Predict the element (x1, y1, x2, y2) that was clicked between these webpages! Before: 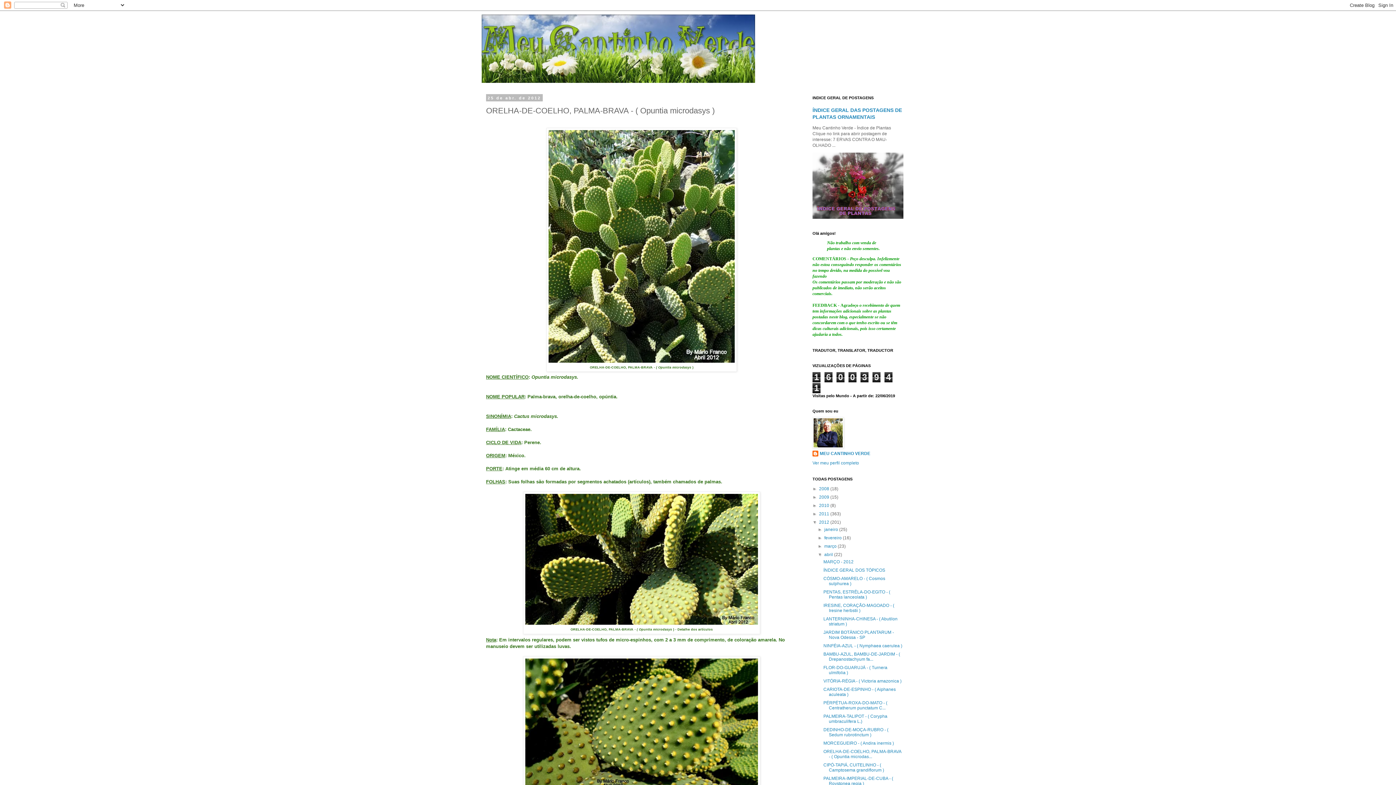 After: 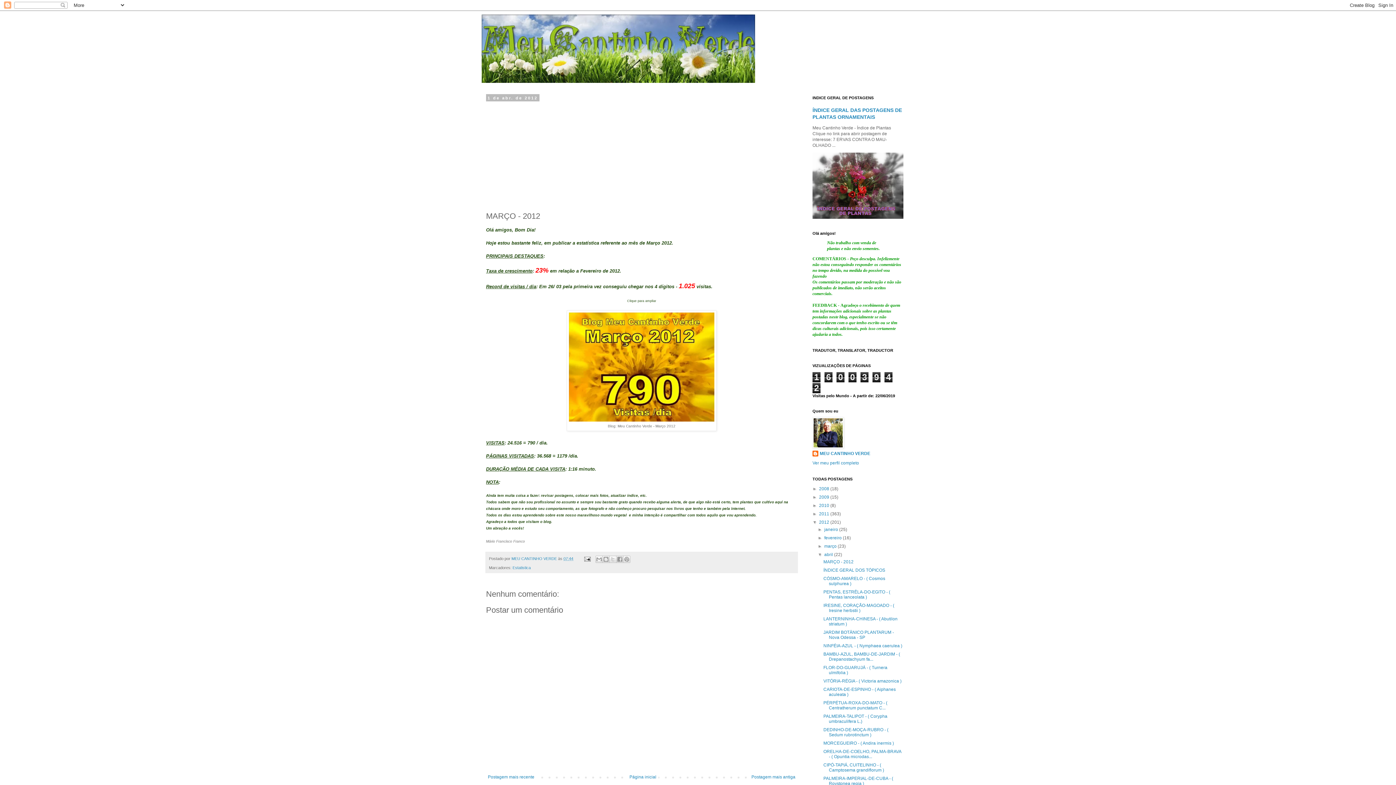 Action: bbox: (823, 559, 853, 564) label: MARÇO - 2012